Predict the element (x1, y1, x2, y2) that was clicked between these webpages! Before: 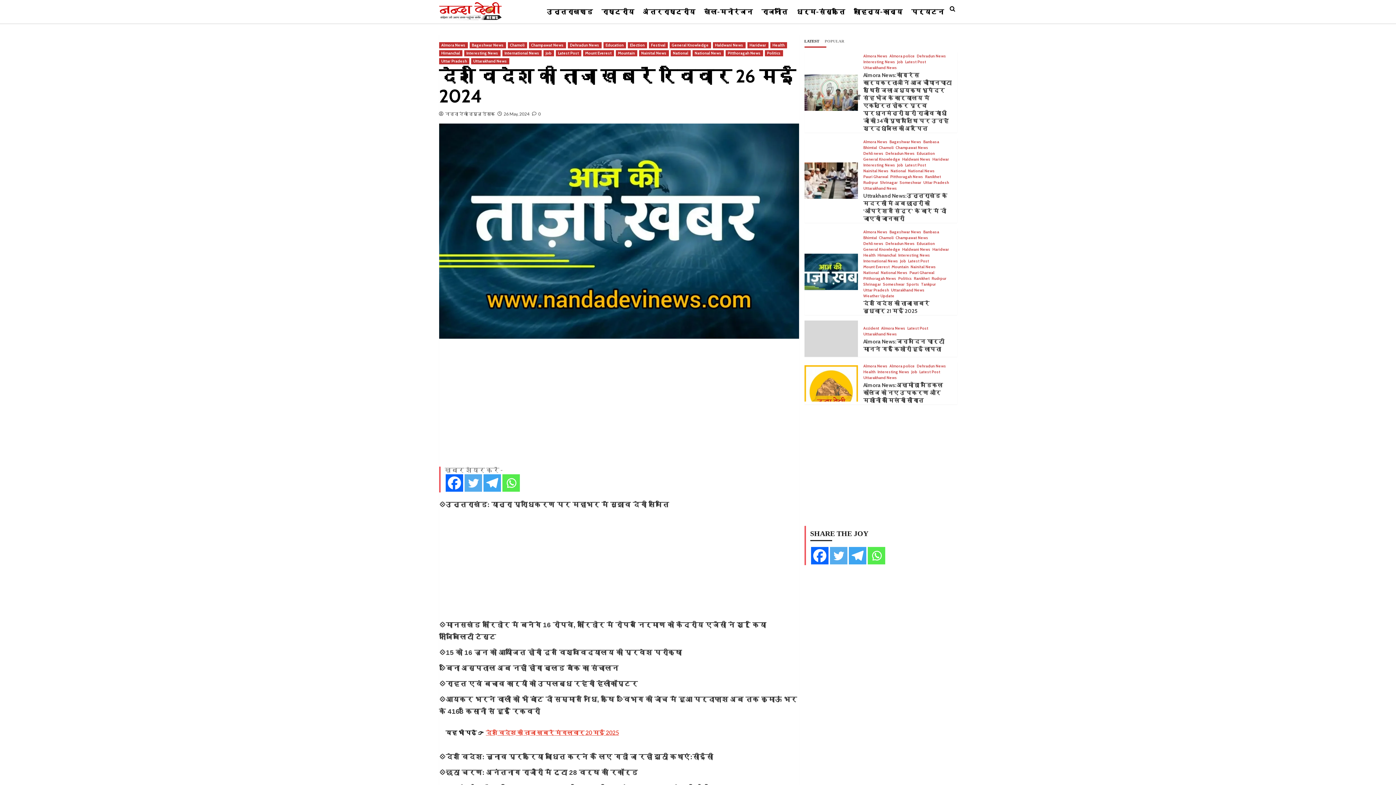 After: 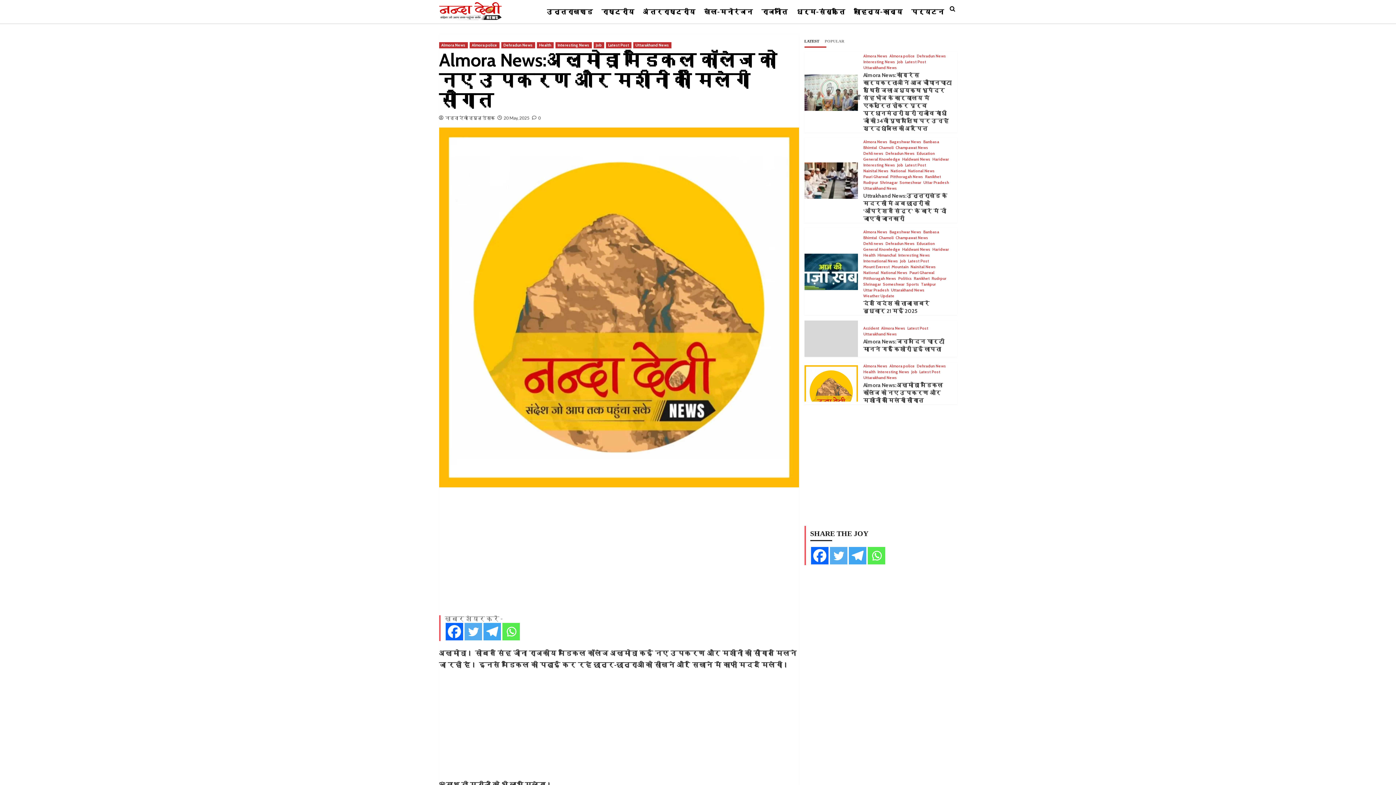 Action: bbox: (863, 382, 943, 404) label: Almora News:अल्मोड़ा मेडिकल कॉलेज को नए उपकरण और मशीनों की मिलेगी सौगात